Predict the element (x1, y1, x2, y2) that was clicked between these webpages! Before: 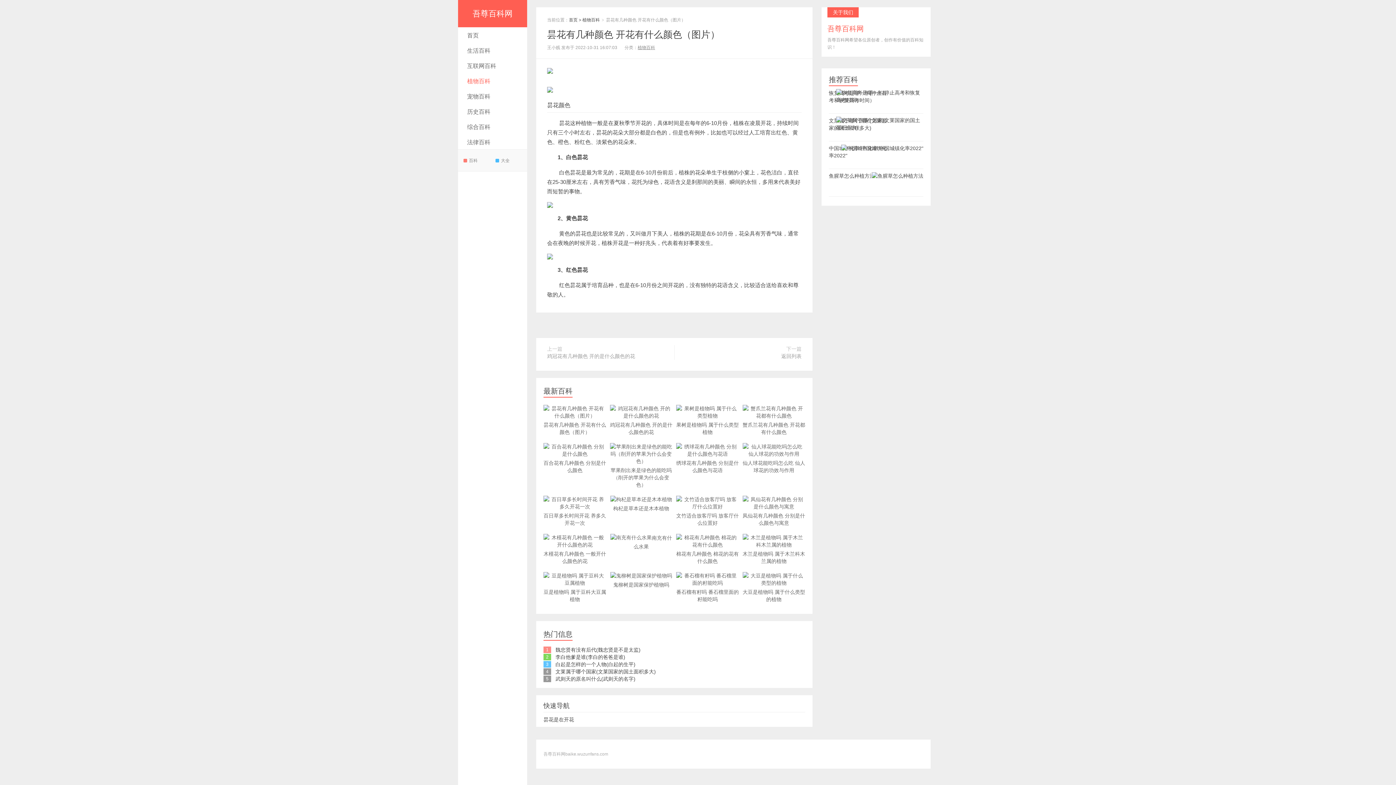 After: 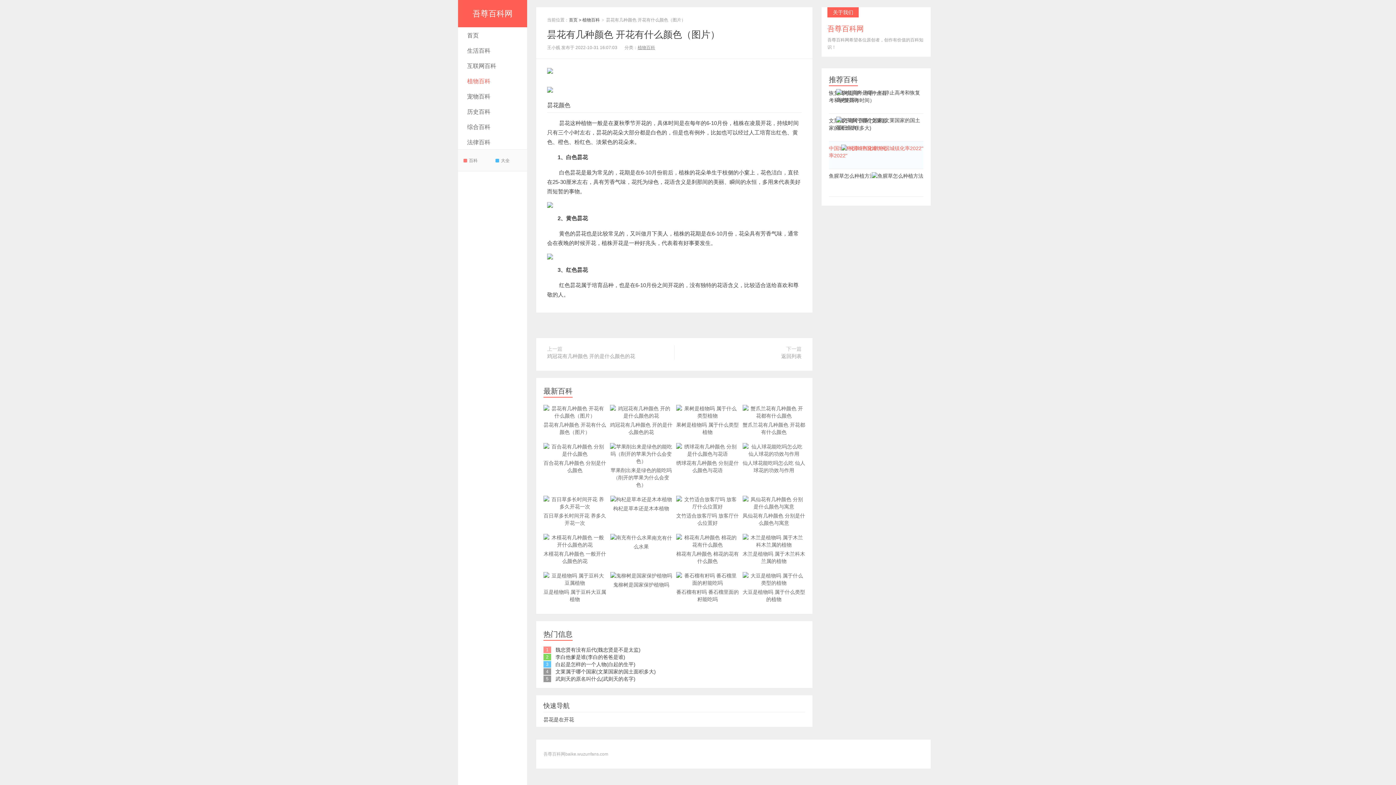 Action: label: 中国城市化率"中国城镇化率2022" bbox: (829, 141, 923, 169)